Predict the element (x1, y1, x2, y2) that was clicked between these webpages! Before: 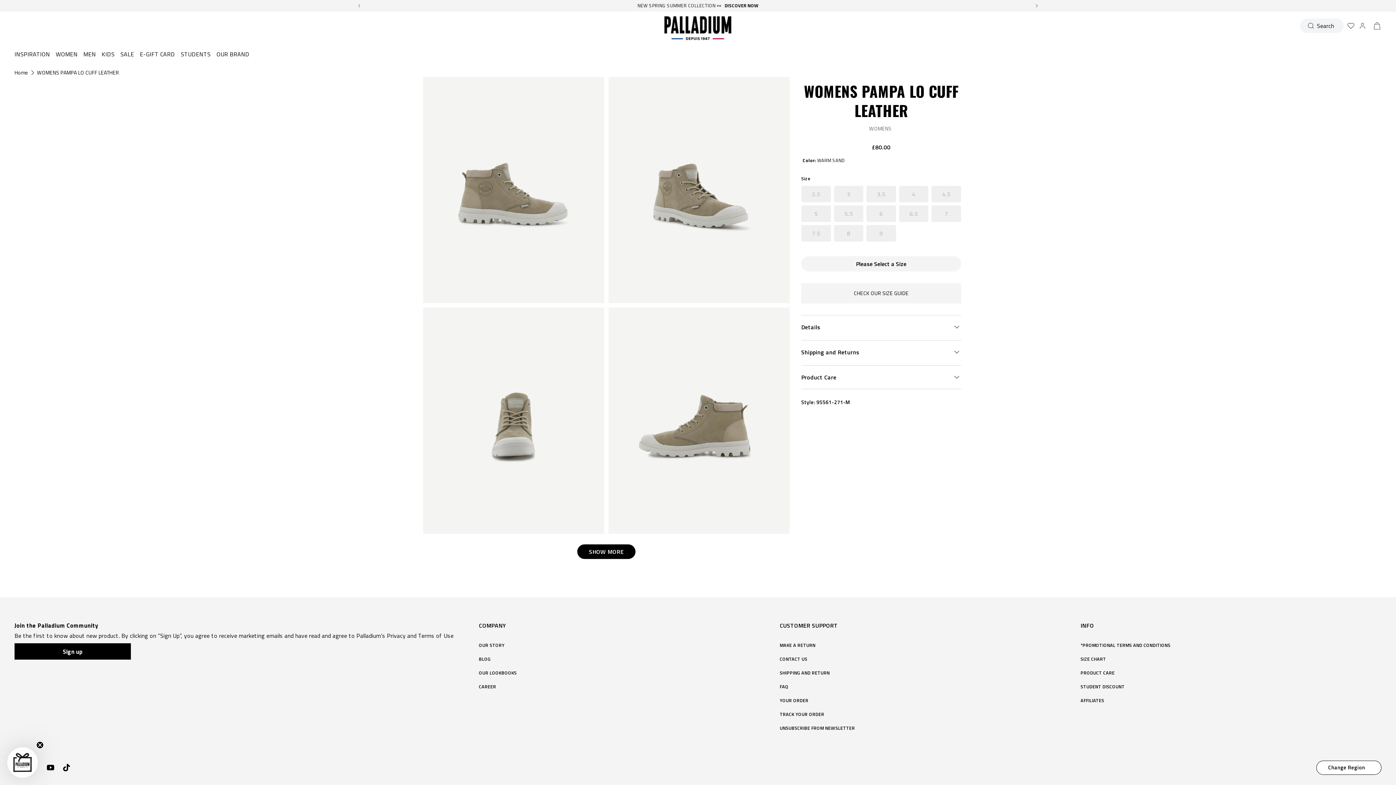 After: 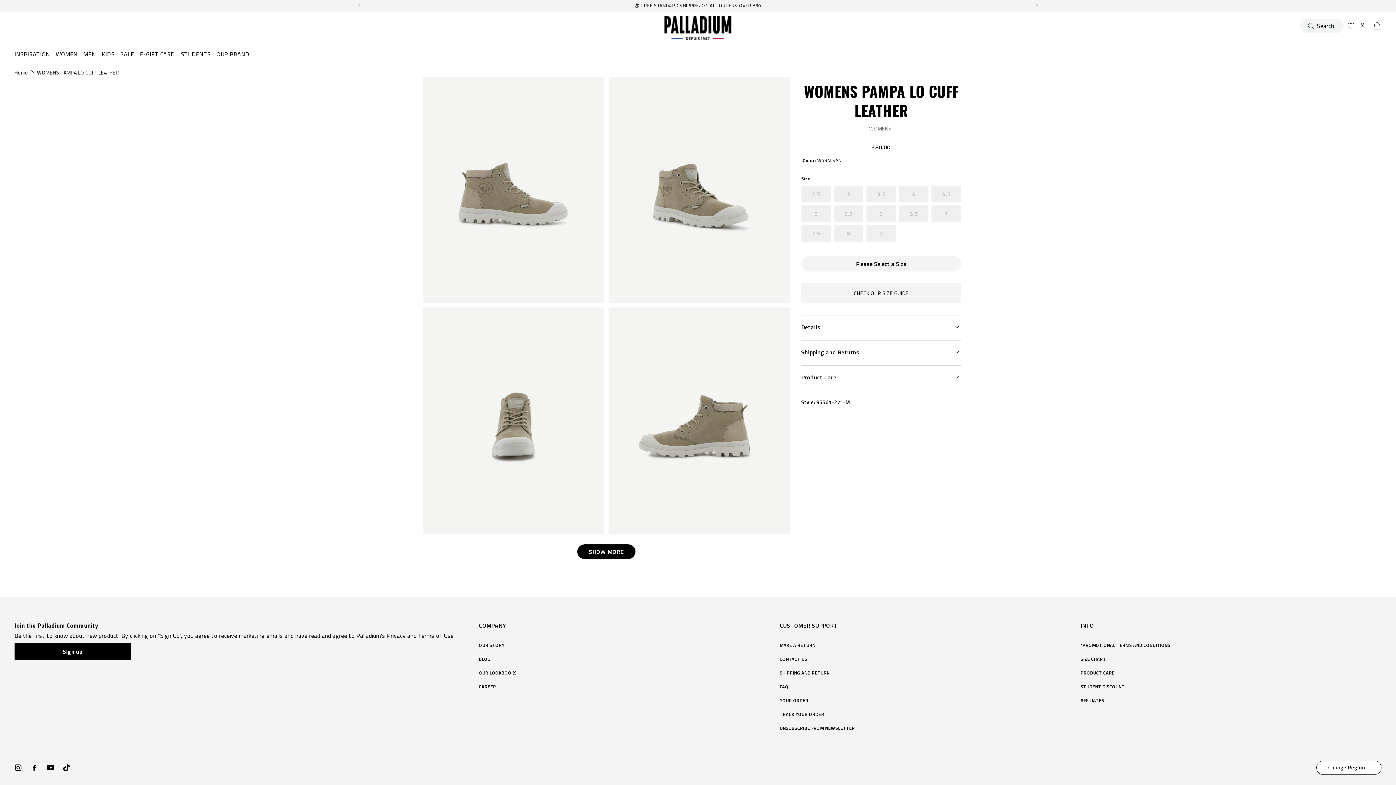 Action: bbox: (36, 742, 43, 749) label: Close teaser